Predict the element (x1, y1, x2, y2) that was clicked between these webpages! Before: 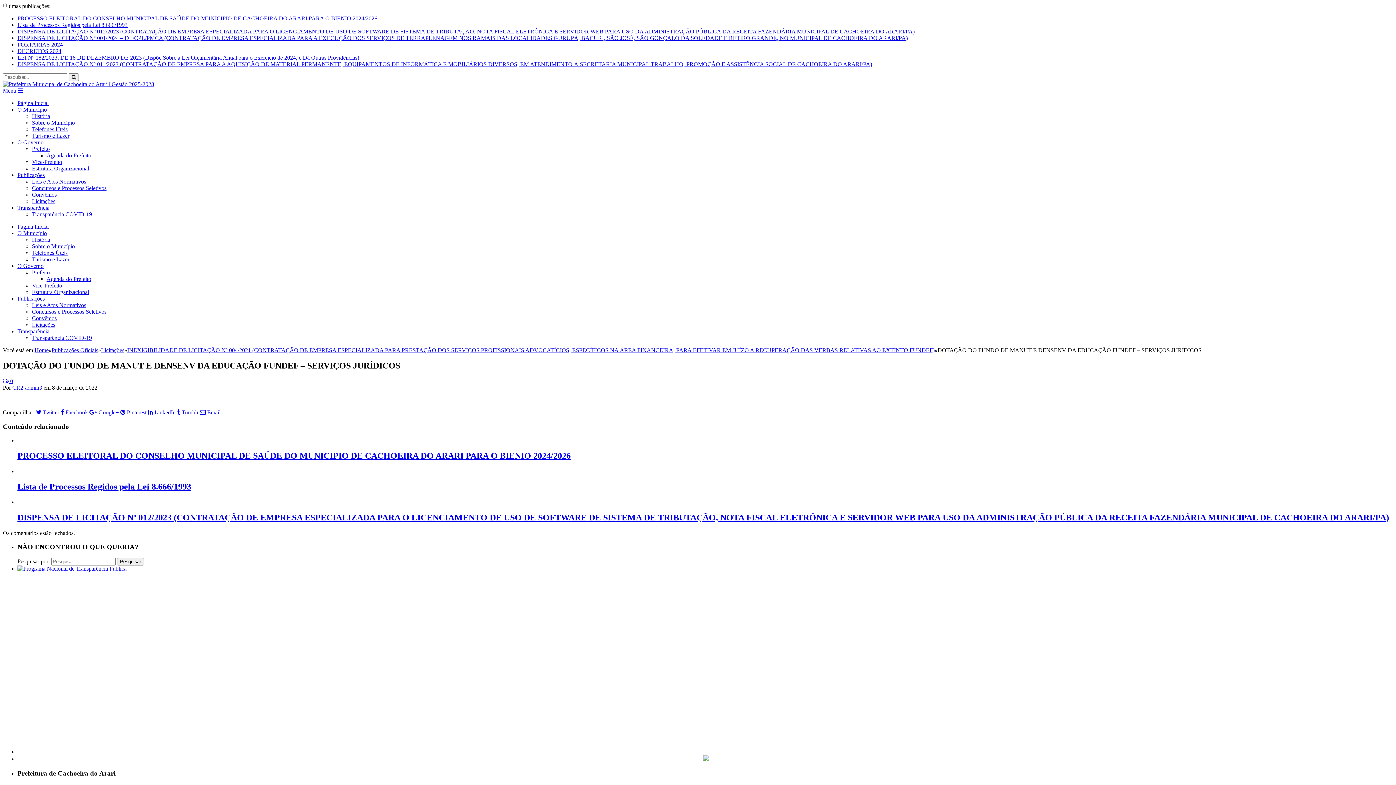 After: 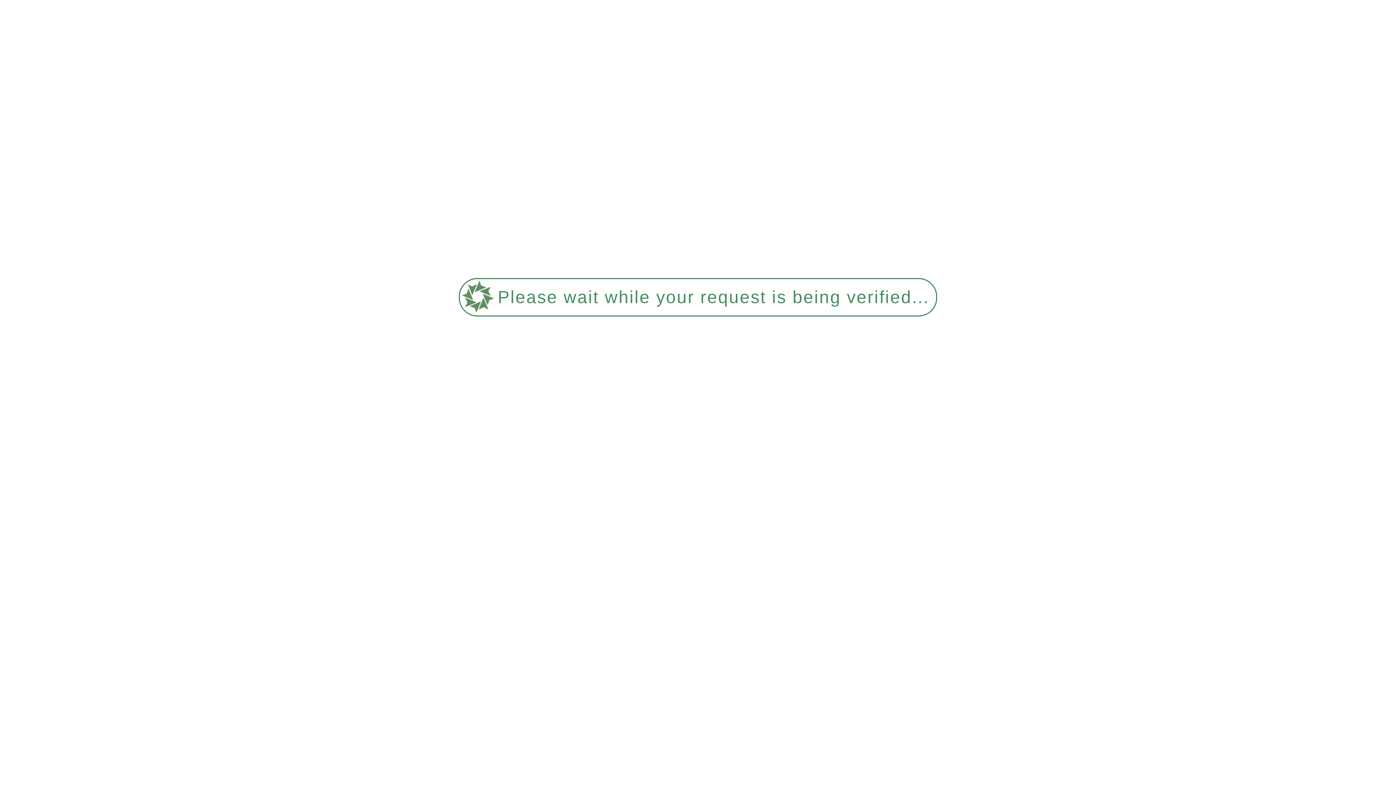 Action: label: Transparência COVID-19 bbox: (32, 334, 92, 341)